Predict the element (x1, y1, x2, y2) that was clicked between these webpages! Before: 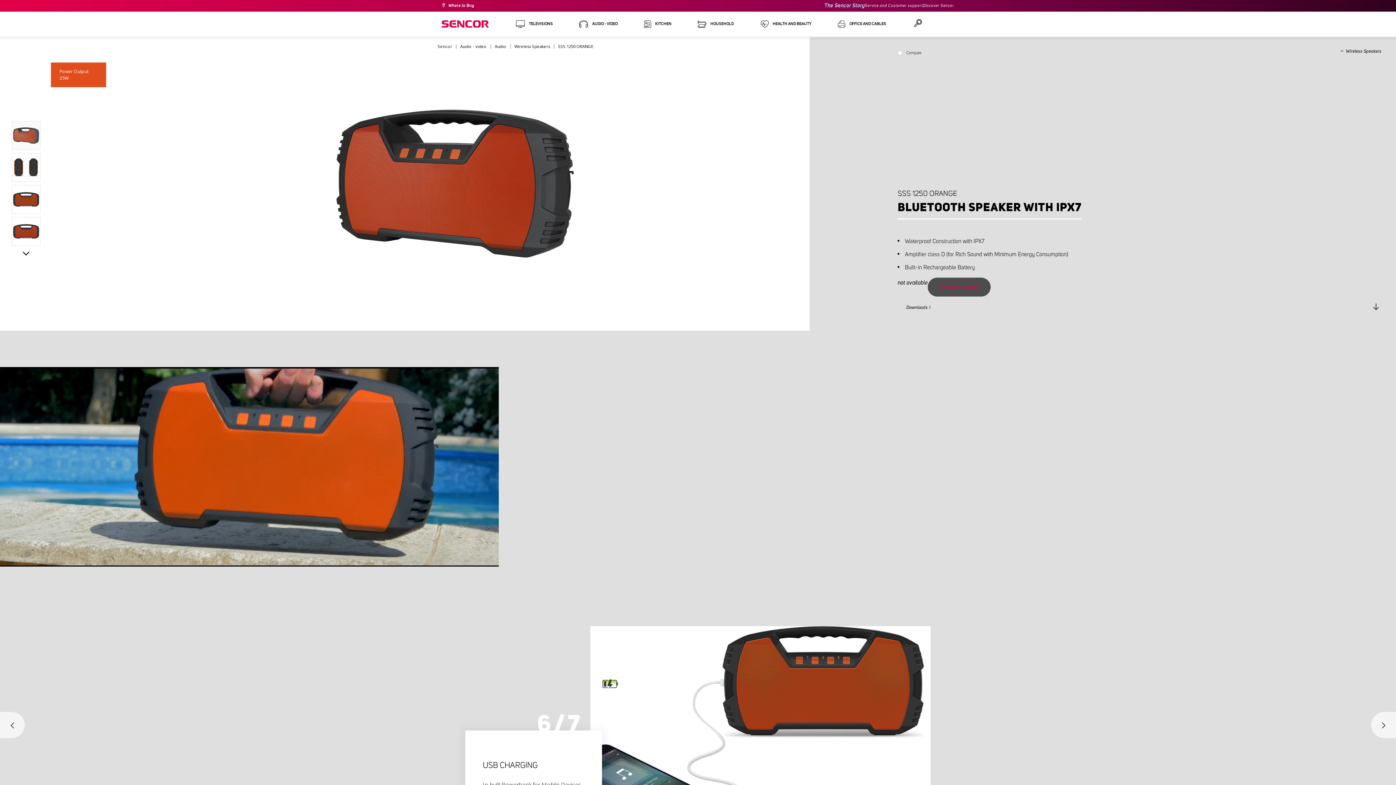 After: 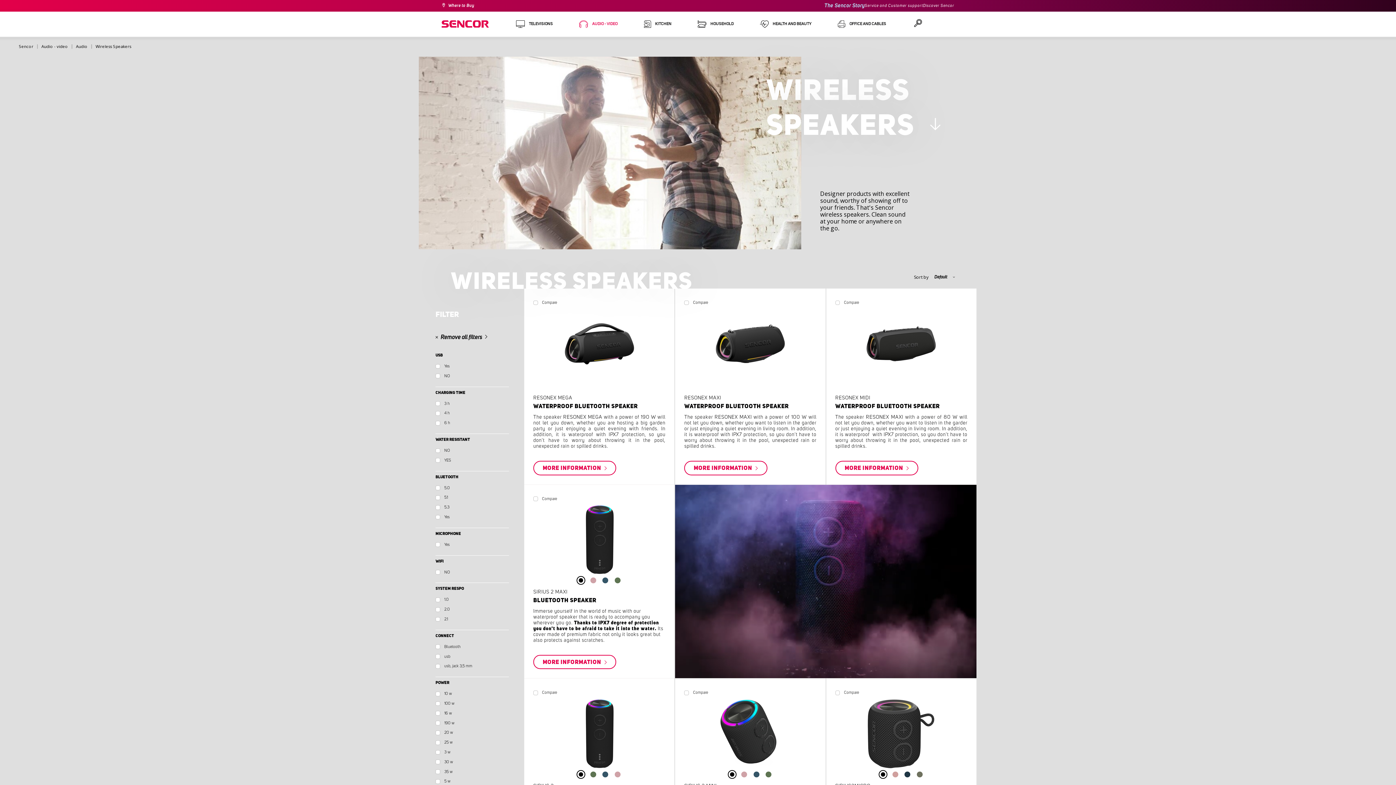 Action: label: Wireless Speakers bbox: (1341, 48, 1381, 57)